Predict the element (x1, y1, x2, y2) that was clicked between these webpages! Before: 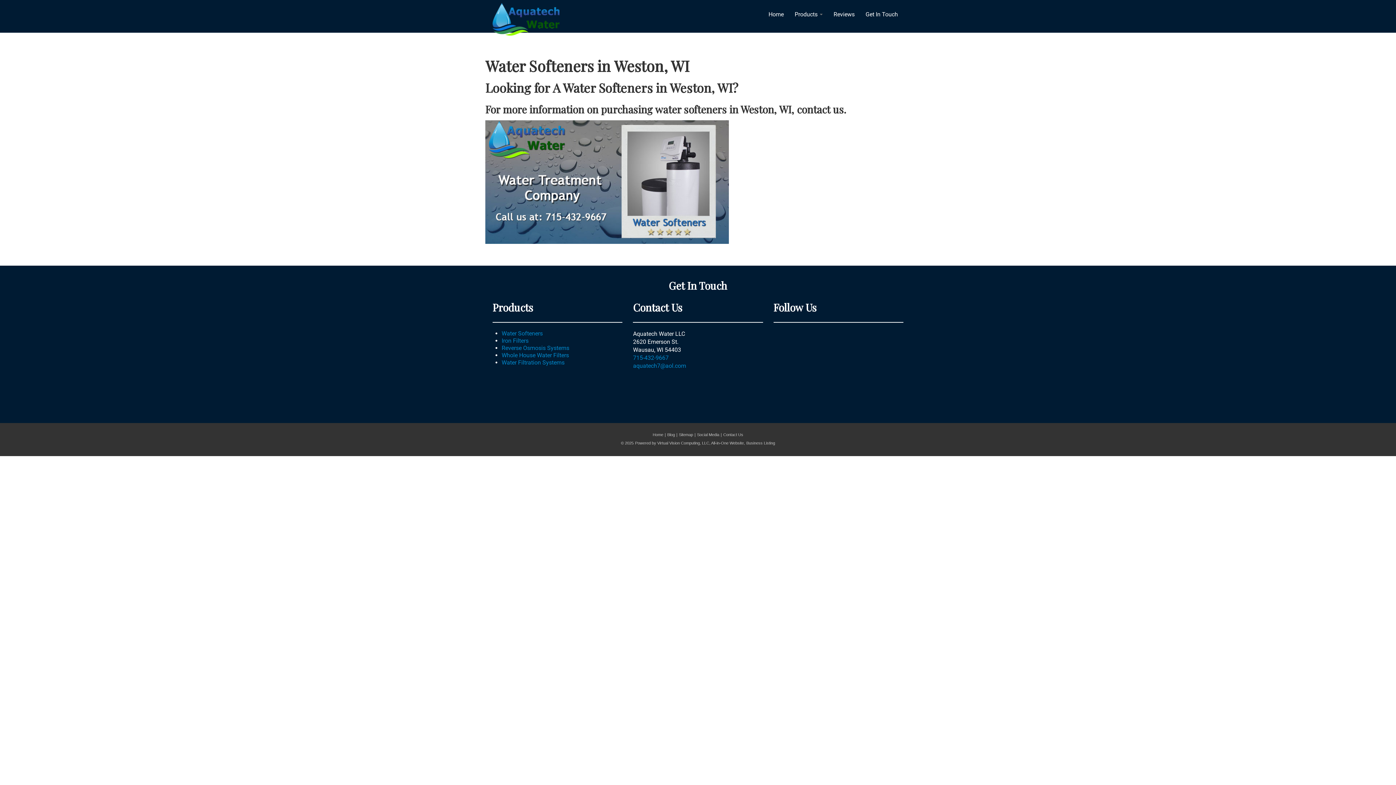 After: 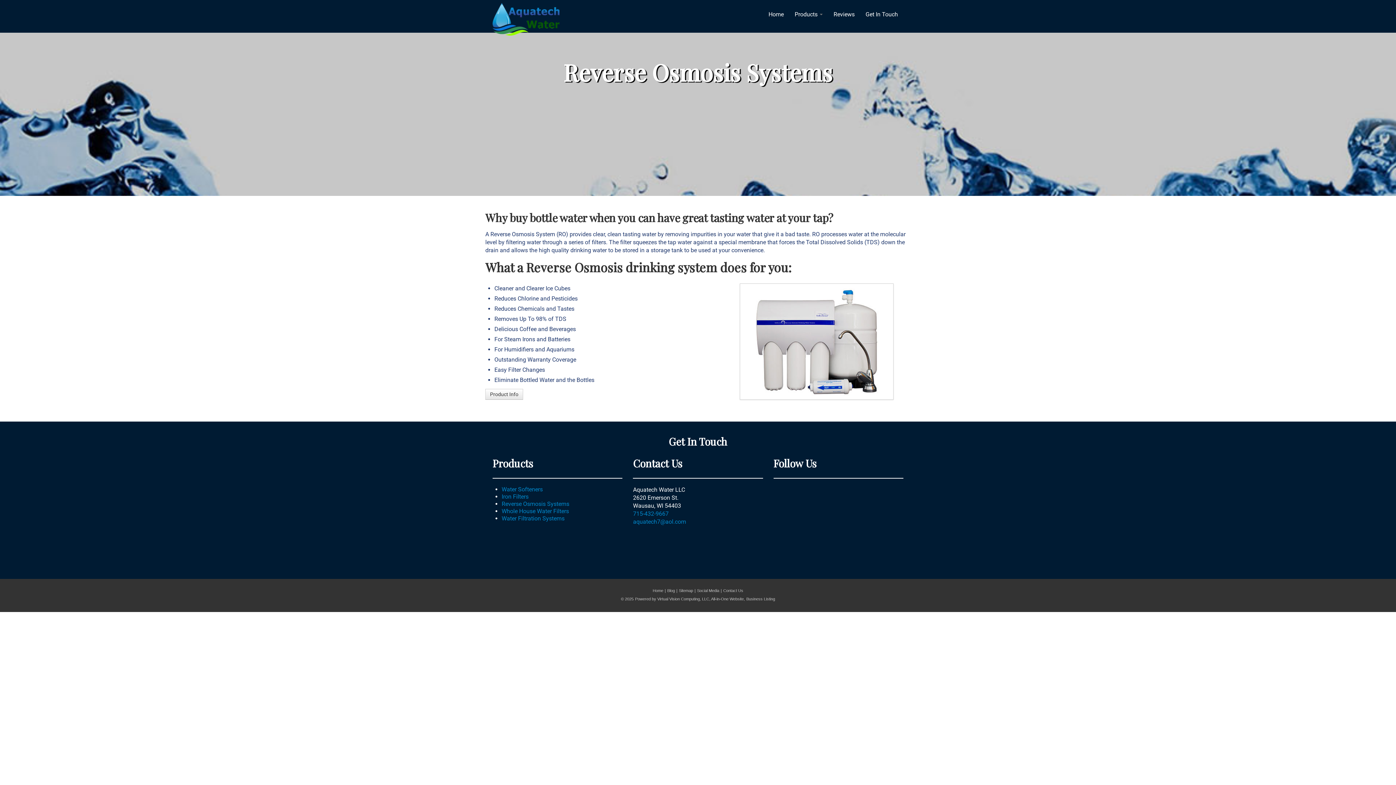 Action: bbox: (501, 344, 569, 351) label: Reverse Osmosis Systems